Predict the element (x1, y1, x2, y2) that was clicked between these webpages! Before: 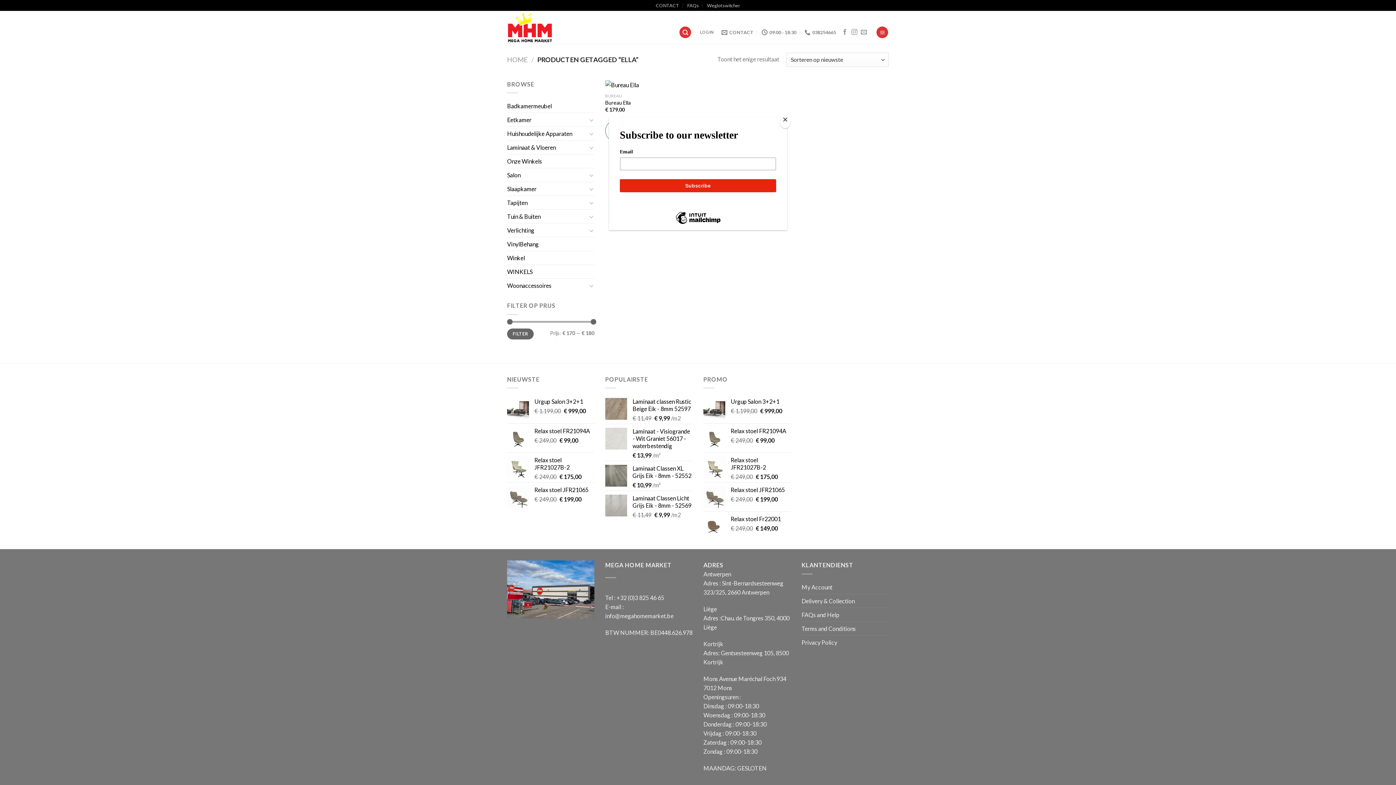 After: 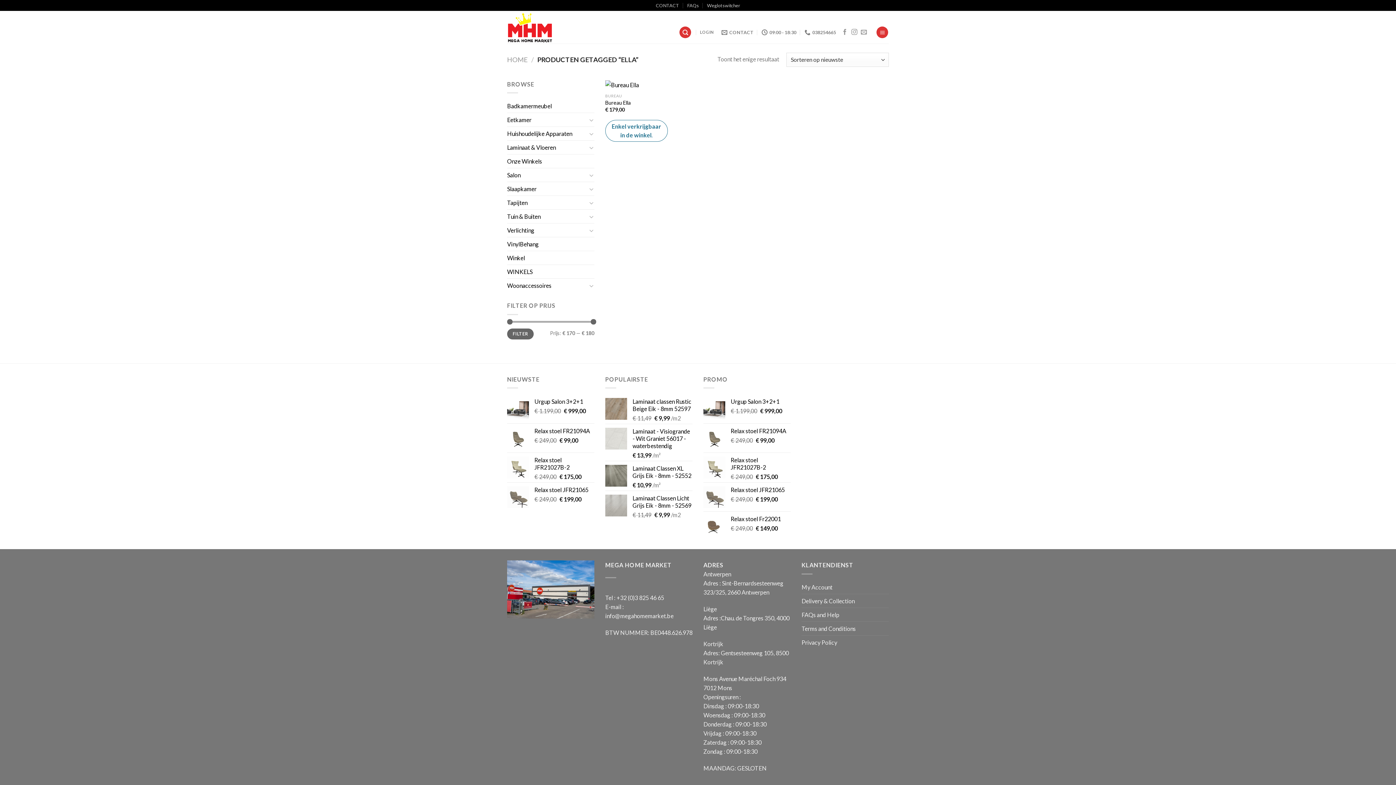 Action: label: Close bbox: (780, 114, 790, 128)